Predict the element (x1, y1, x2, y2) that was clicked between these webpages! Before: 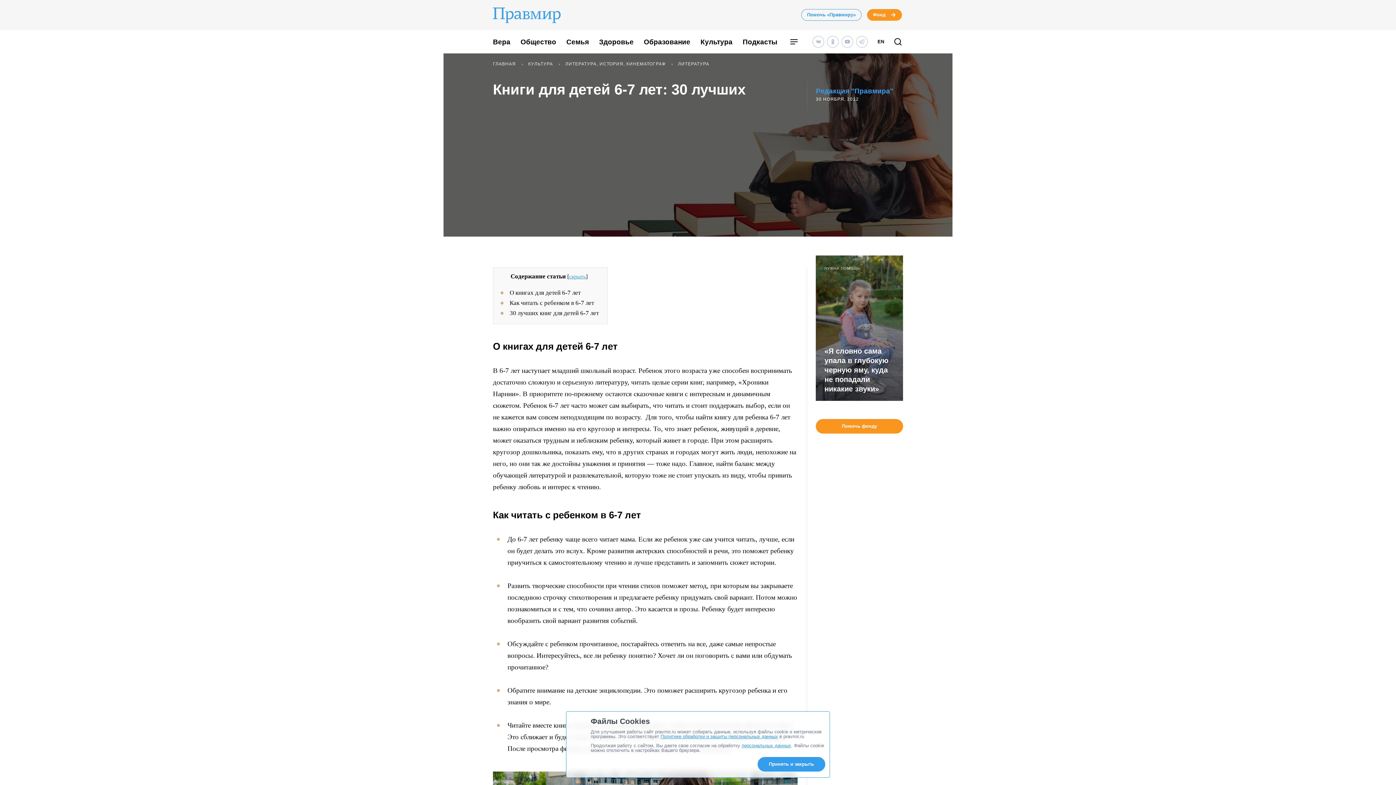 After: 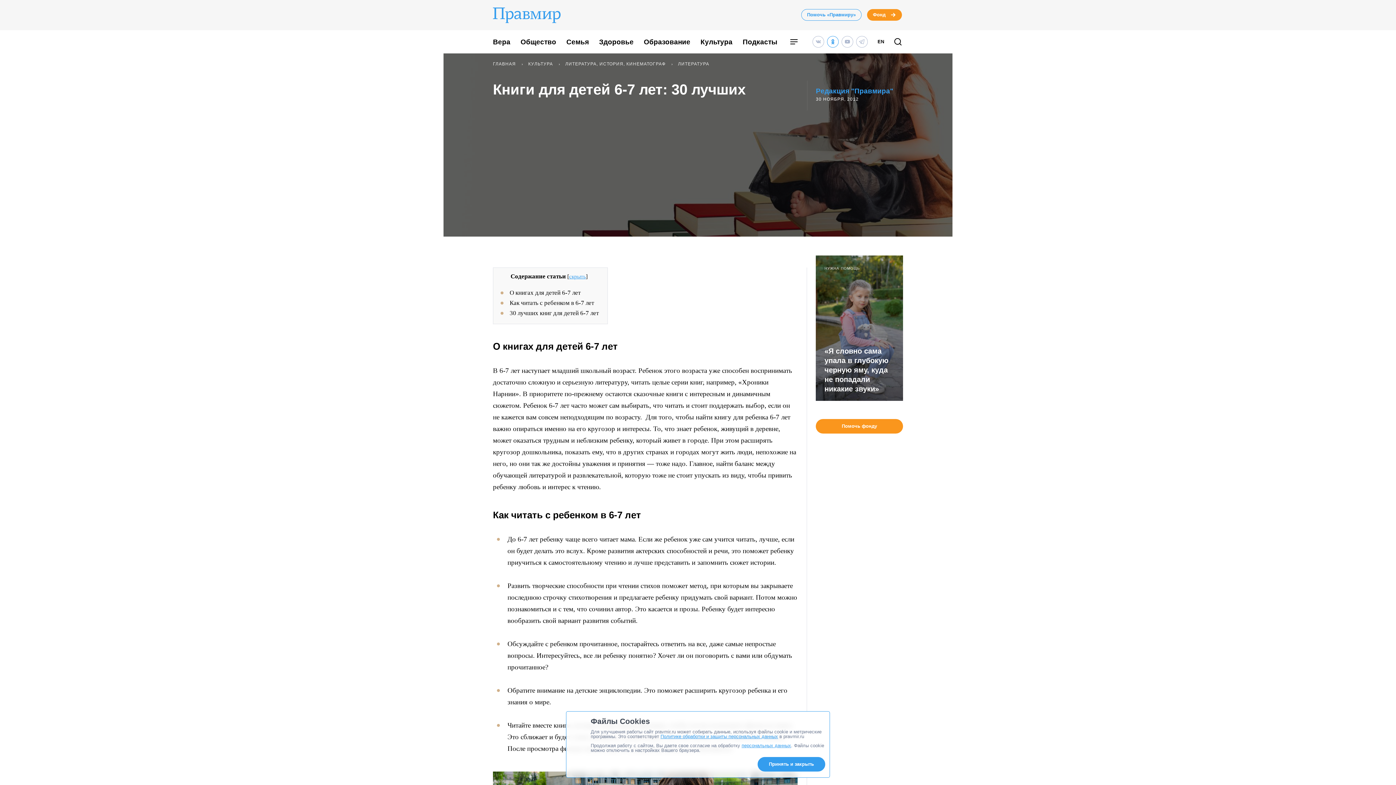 Action: bbox: (827, 36, 838, 47)